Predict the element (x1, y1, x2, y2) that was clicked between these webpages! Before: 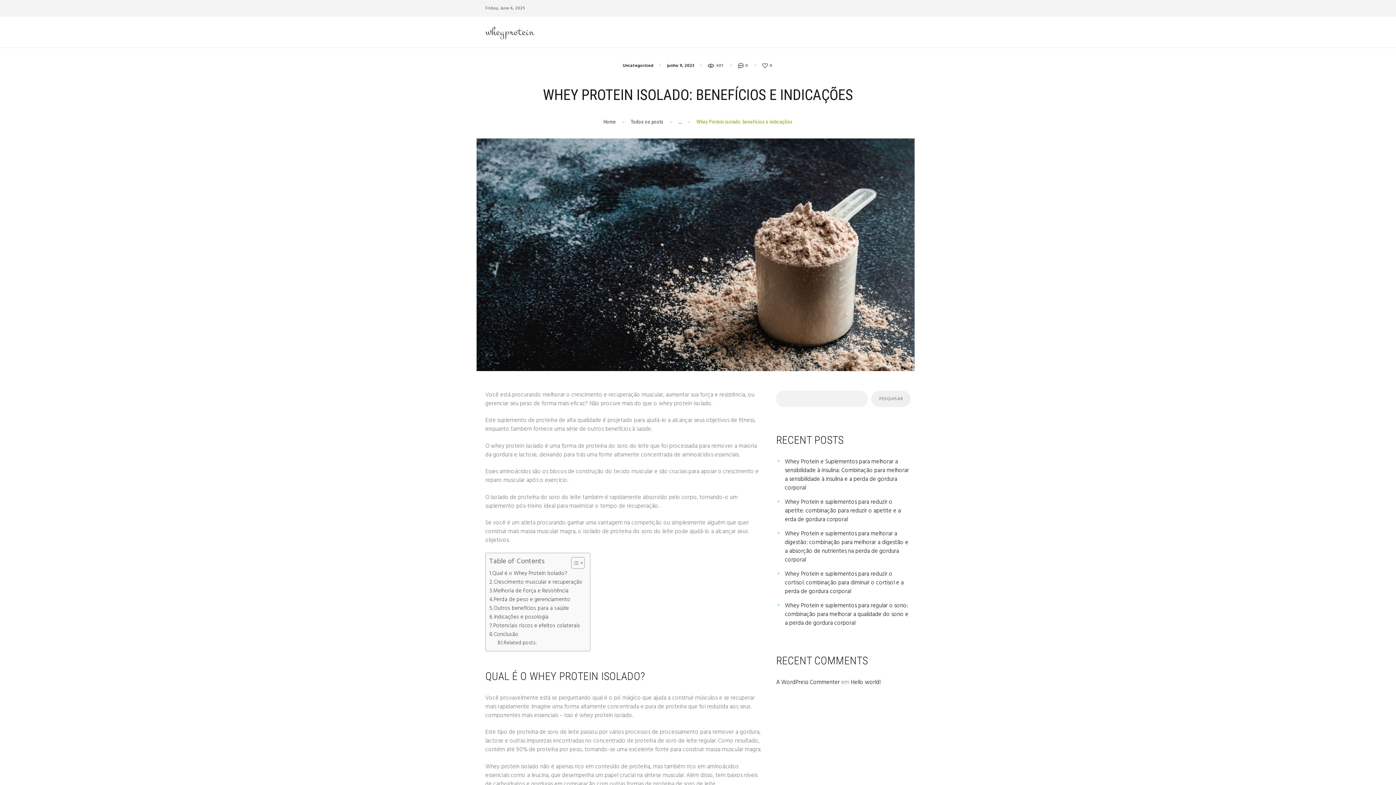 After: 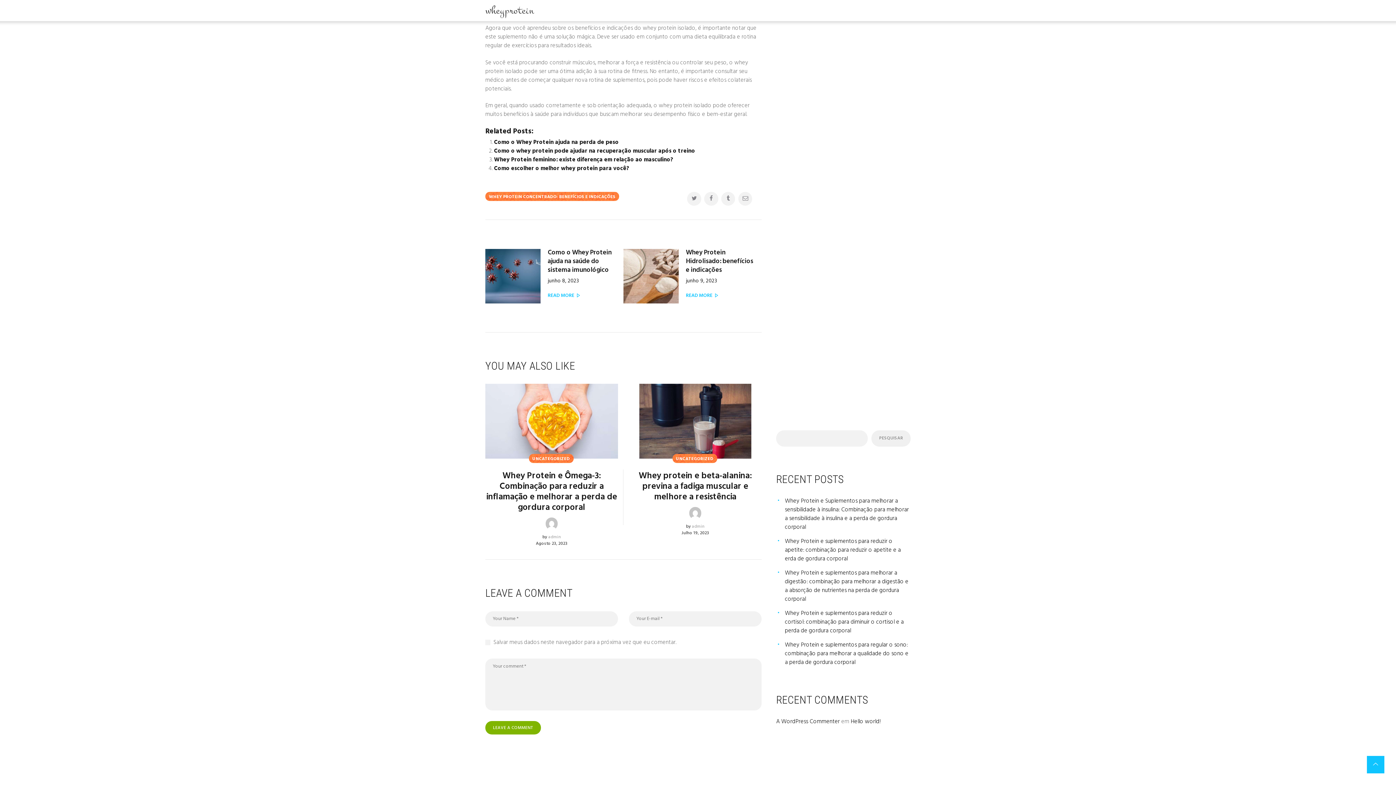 Action: bbox: (489, 630, 518, 639) label: Conclusão